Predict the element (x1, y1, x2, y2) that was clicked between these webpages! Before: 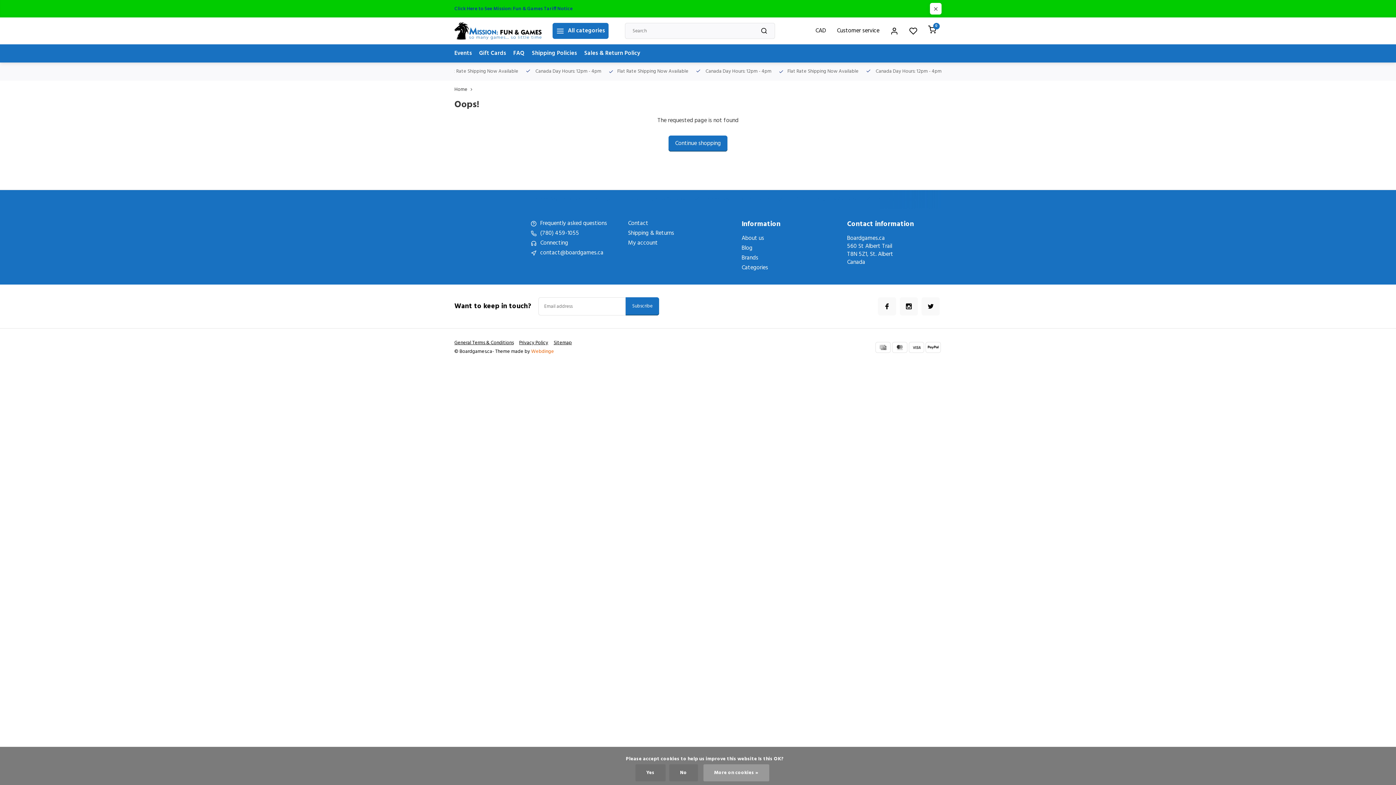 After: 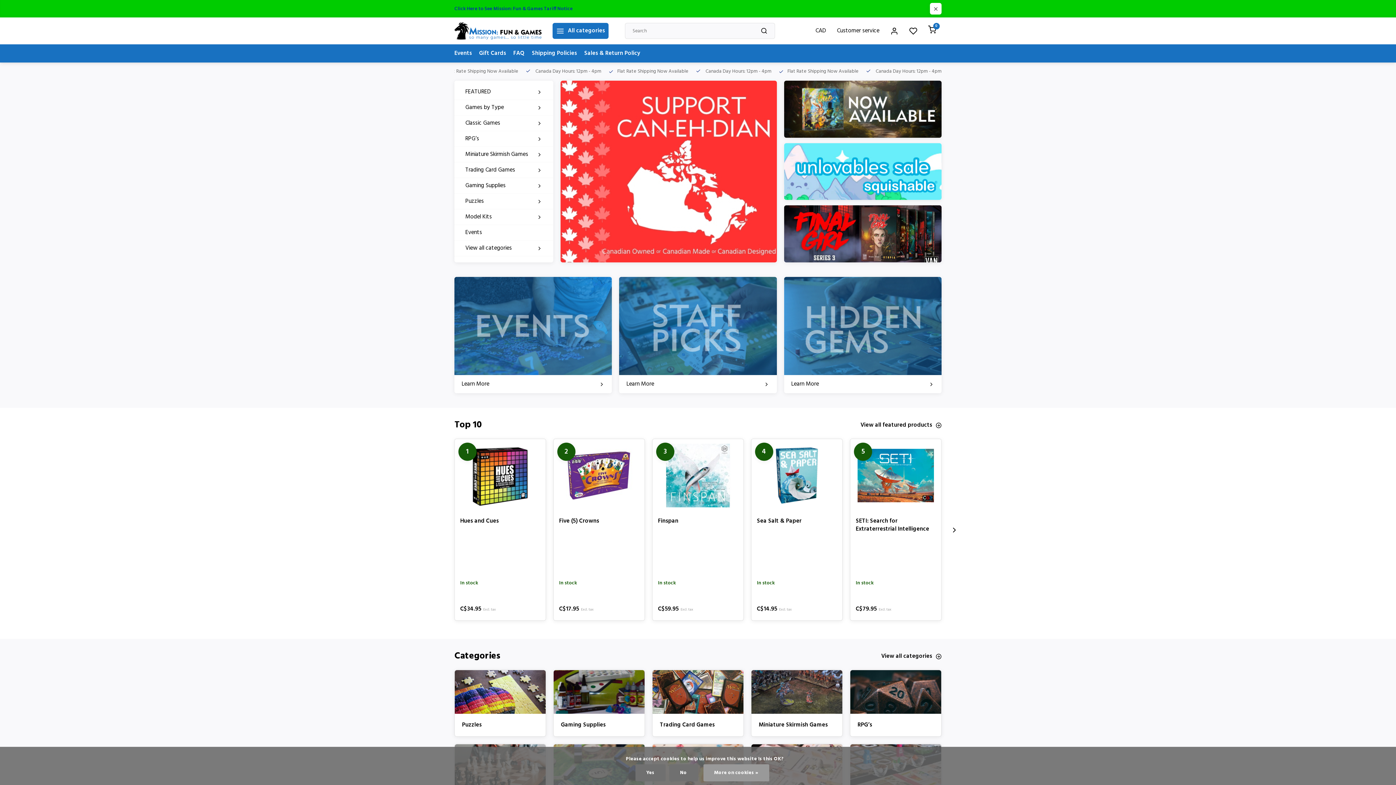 Action: label: Home bbox: (454, 86, 475, 93)